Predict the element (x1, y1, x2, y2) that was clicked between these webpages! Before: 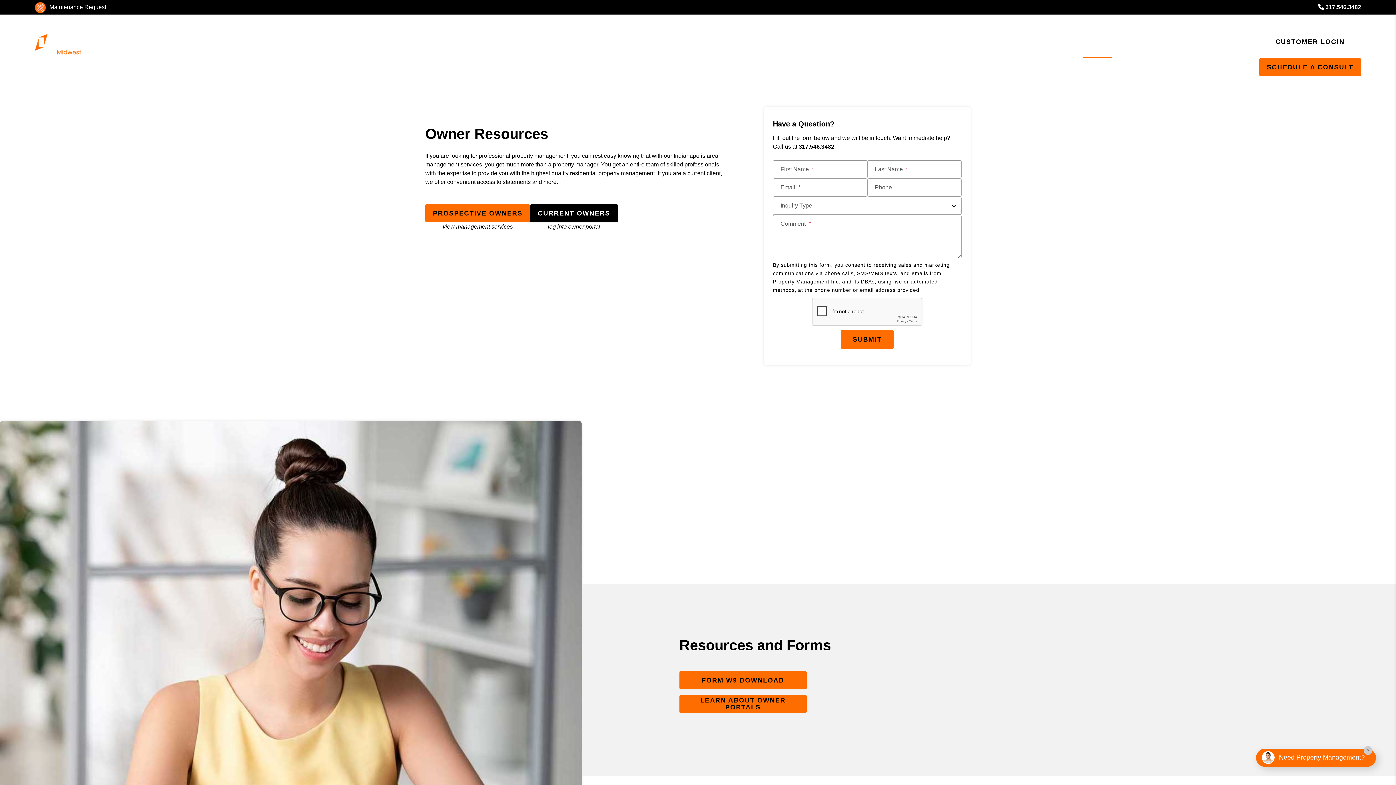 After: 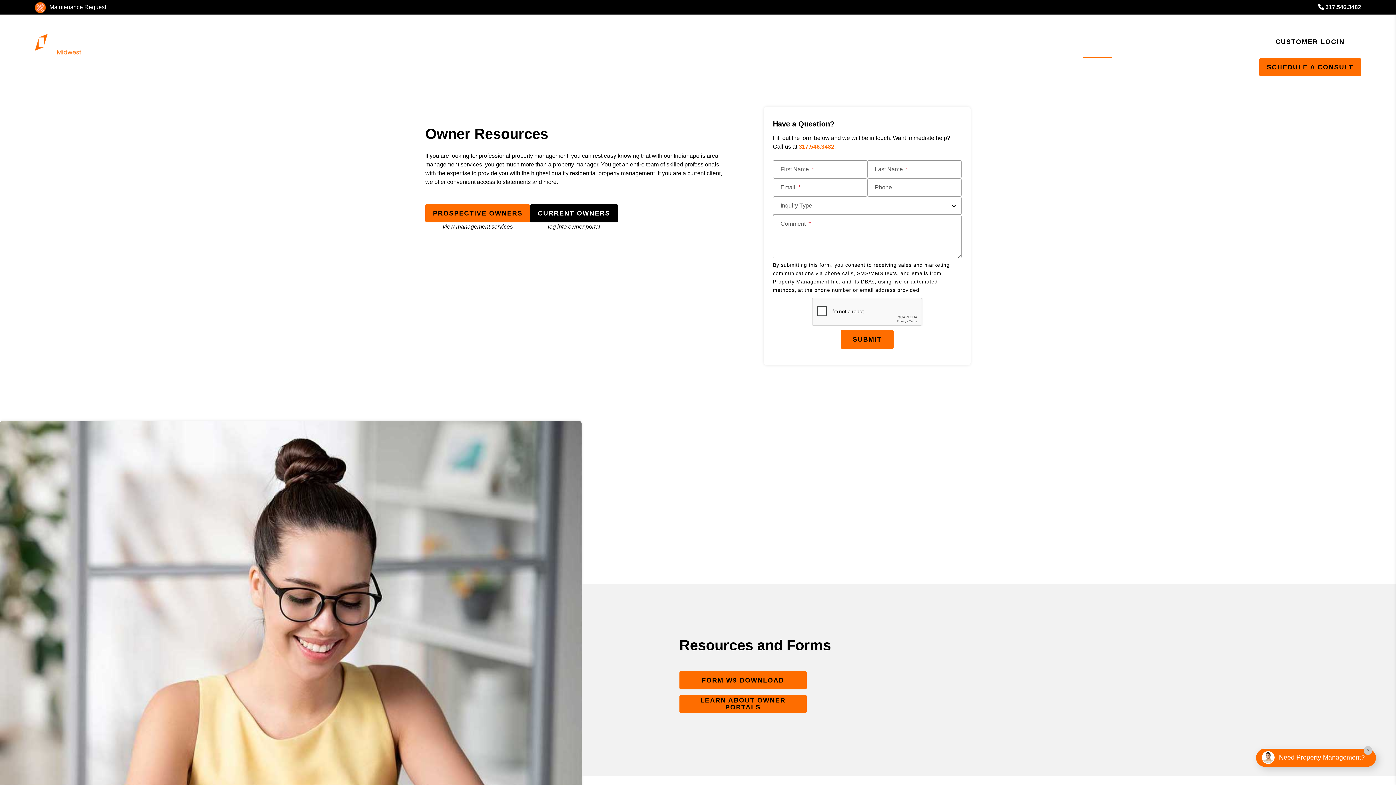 Action: bbox: (798, 143, 834, 149) label: 317.546.3482